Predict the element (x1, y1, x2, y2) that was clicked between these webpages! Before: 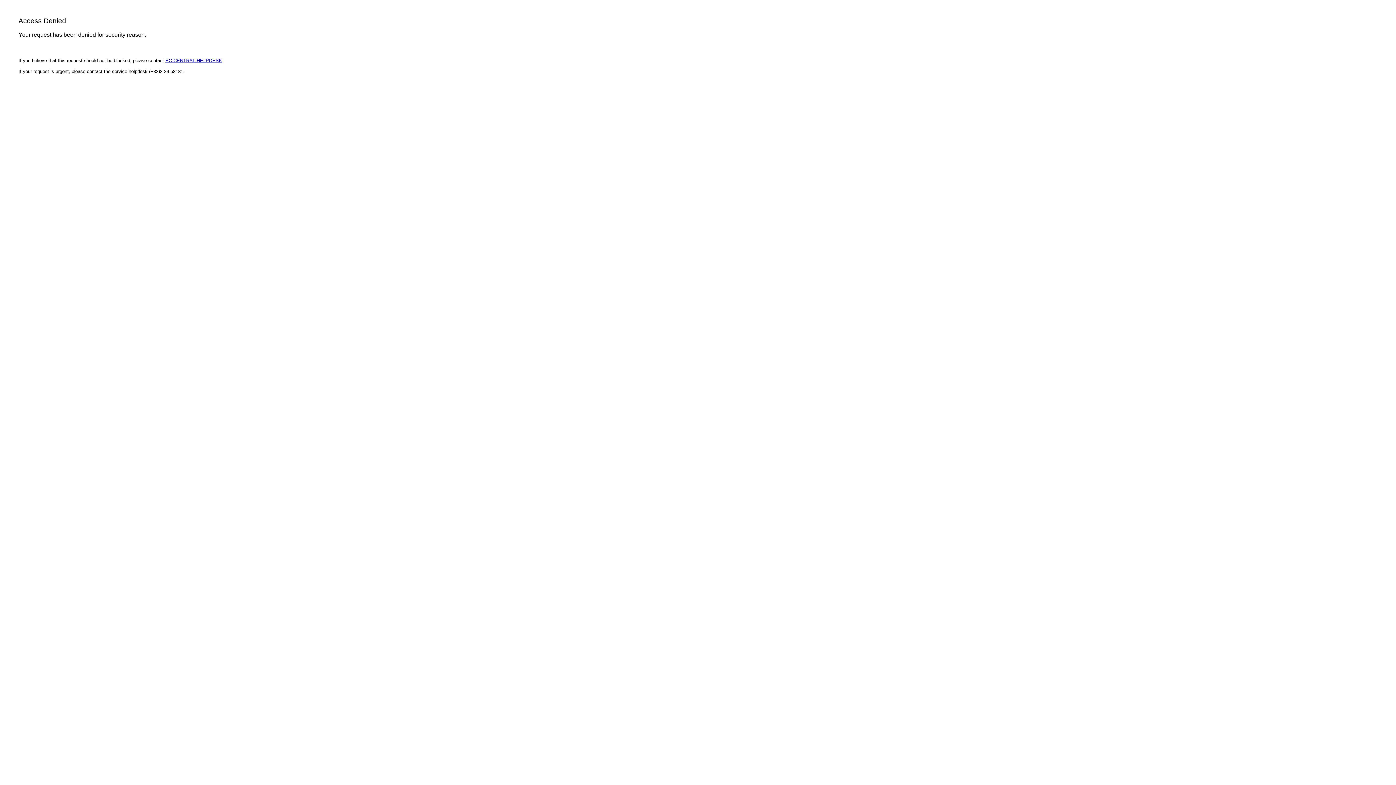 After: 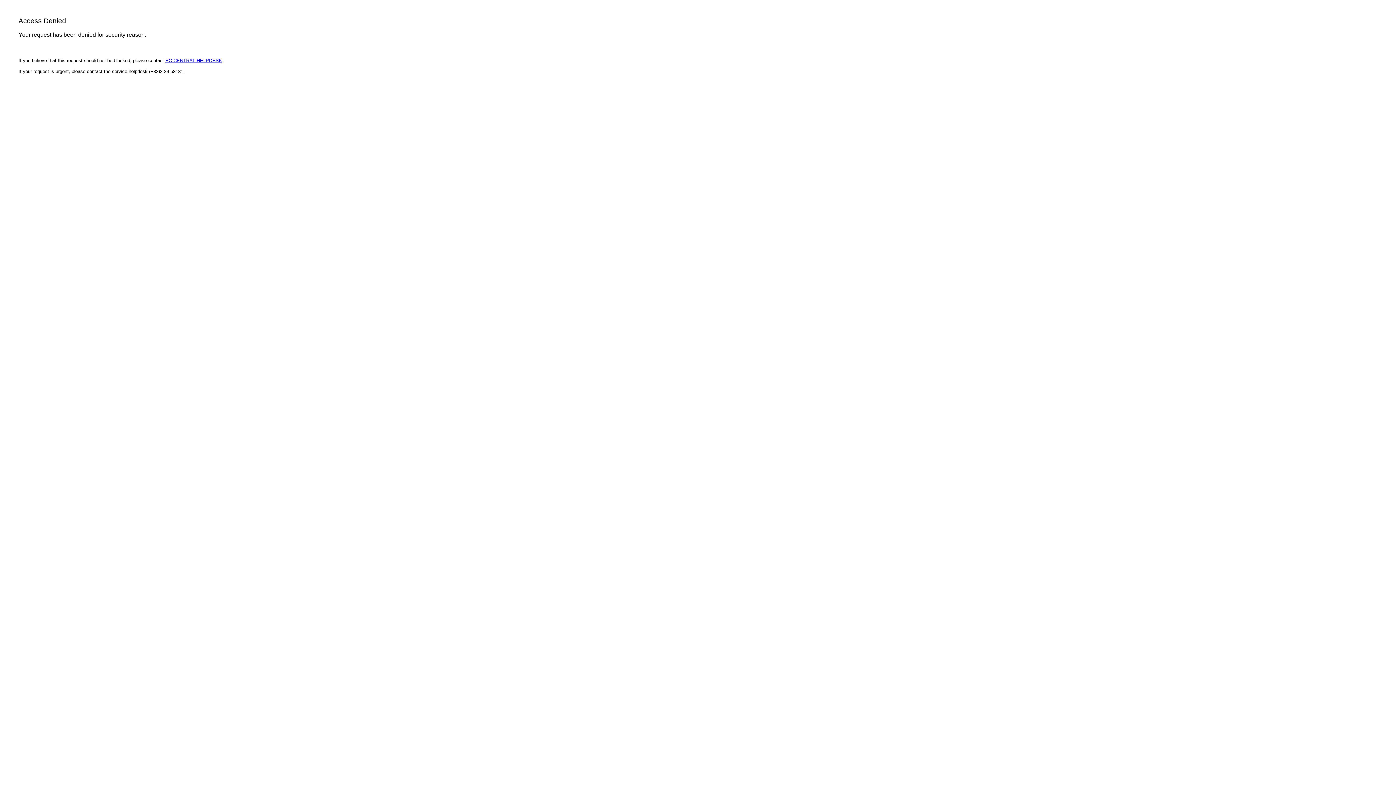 Action: bbox: (165, 57, 222, 63) label: EC CENTRAL HELPDESK